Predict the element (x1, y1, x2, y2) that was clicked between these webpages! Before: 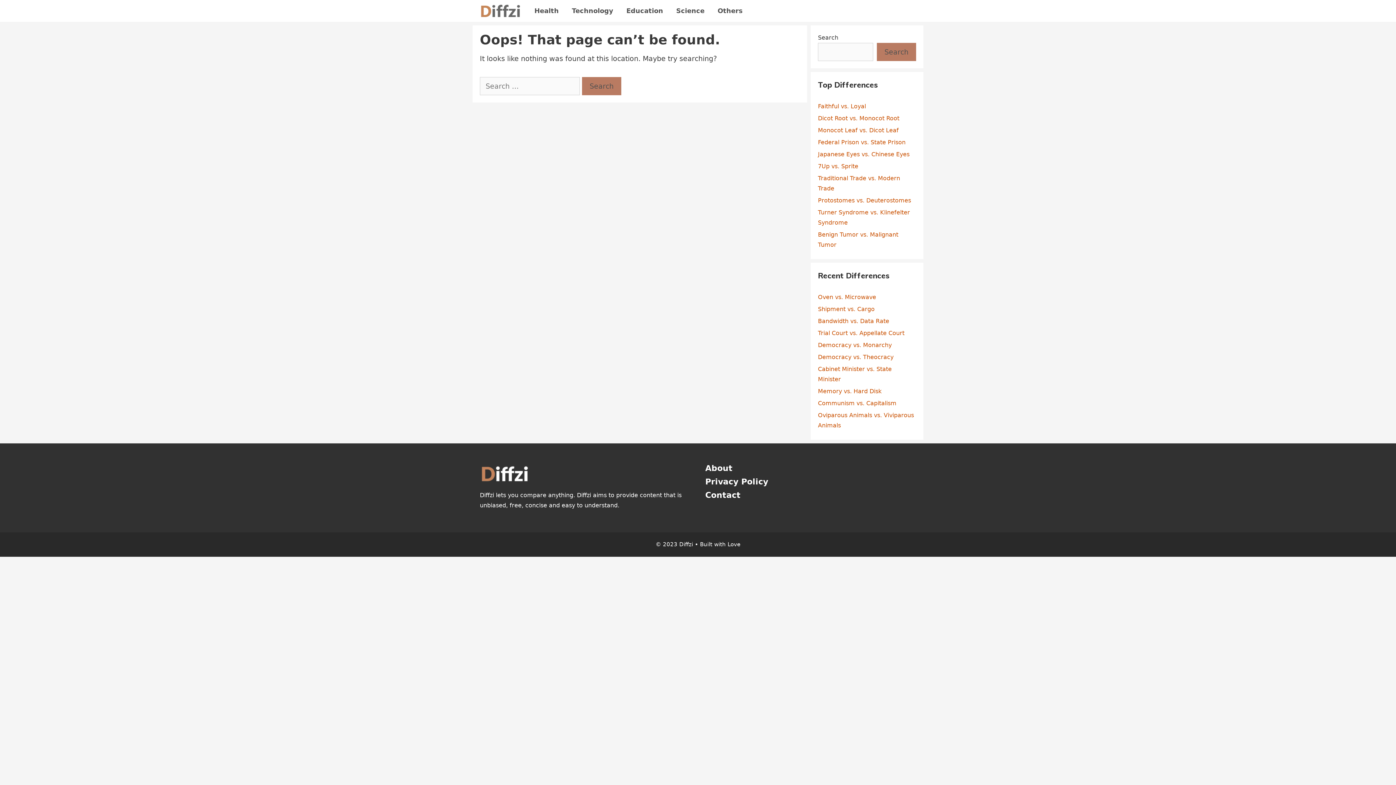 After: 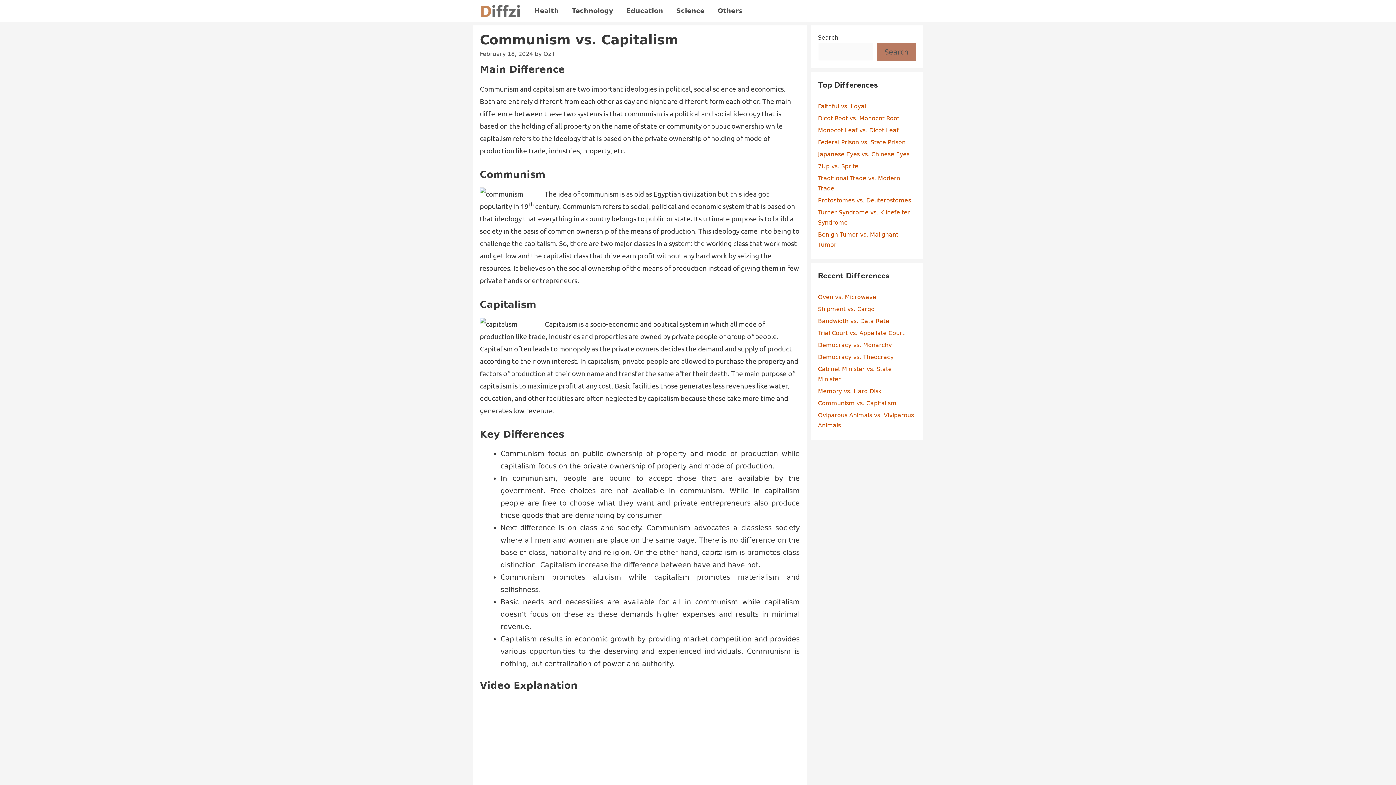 Action: bbox: (818, 400, 896, 406) label: Communism vs. Capitalism